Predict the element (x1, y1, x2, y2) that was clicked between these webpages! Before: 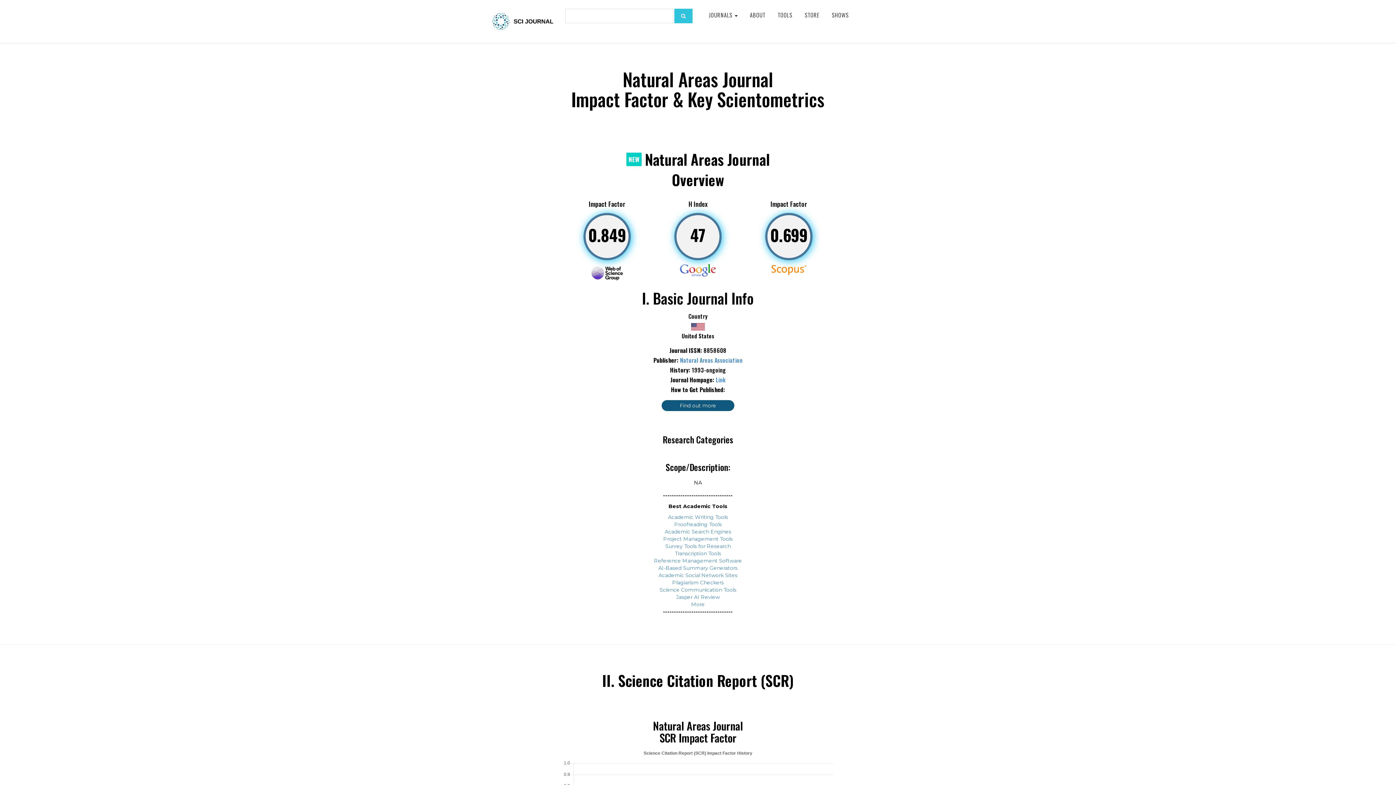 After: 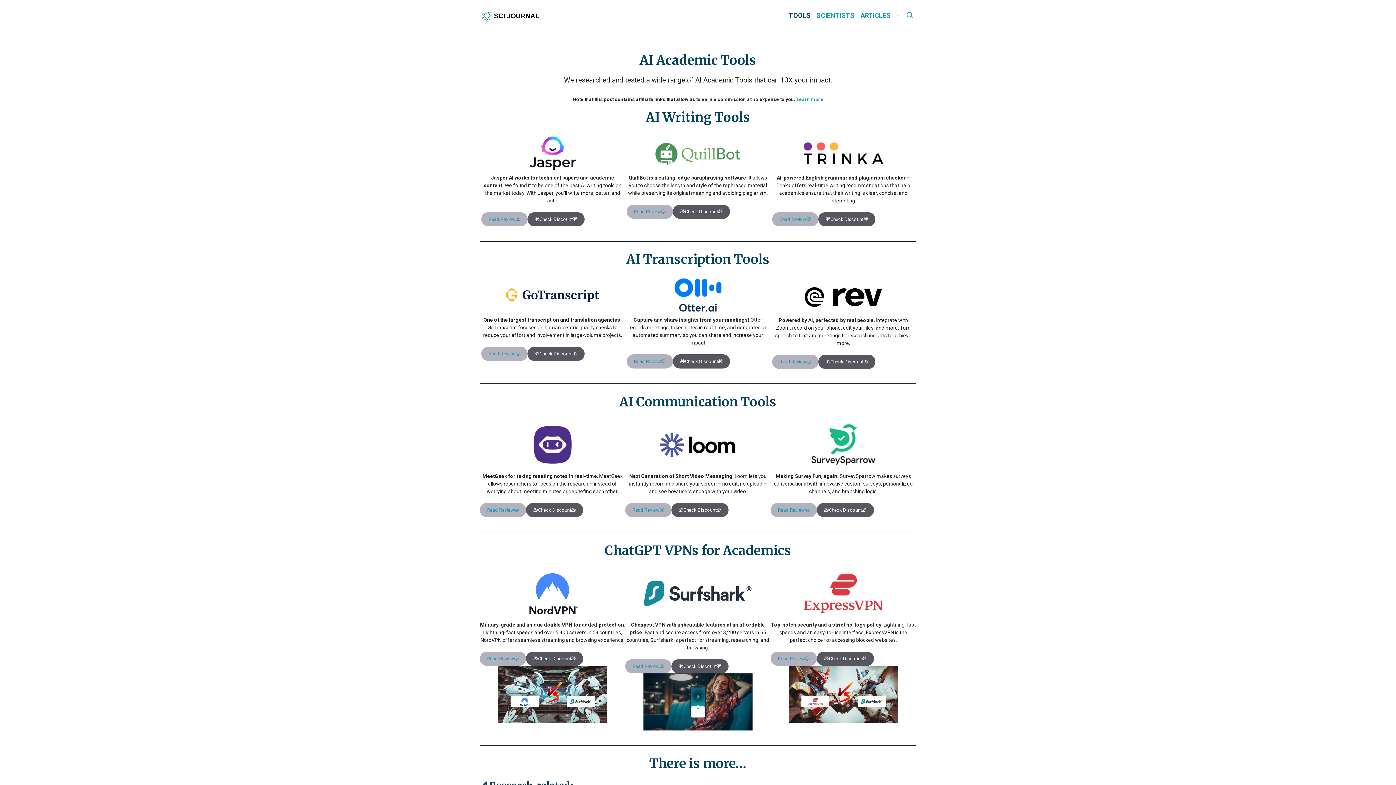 Action: bbox: (772, 7, 798, 22) label: TOOLS